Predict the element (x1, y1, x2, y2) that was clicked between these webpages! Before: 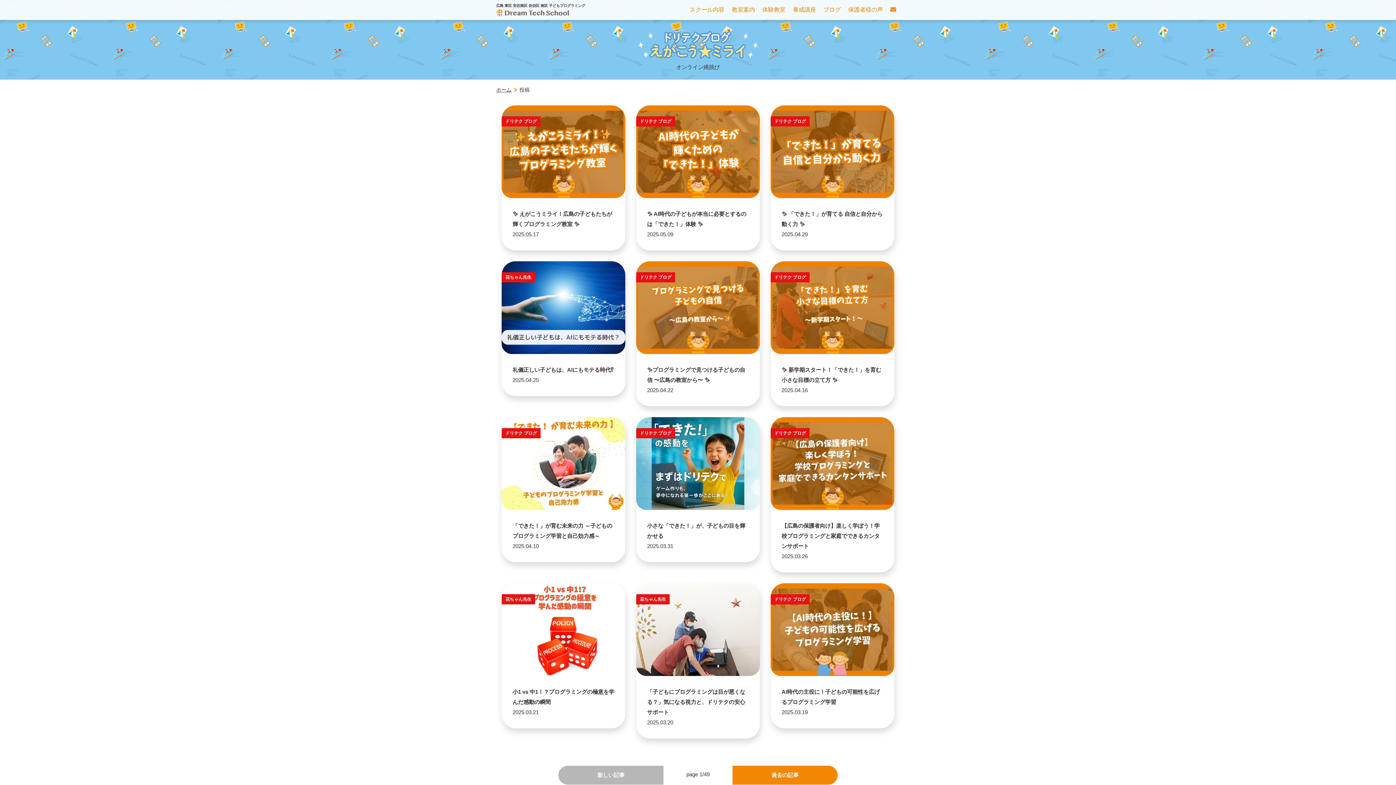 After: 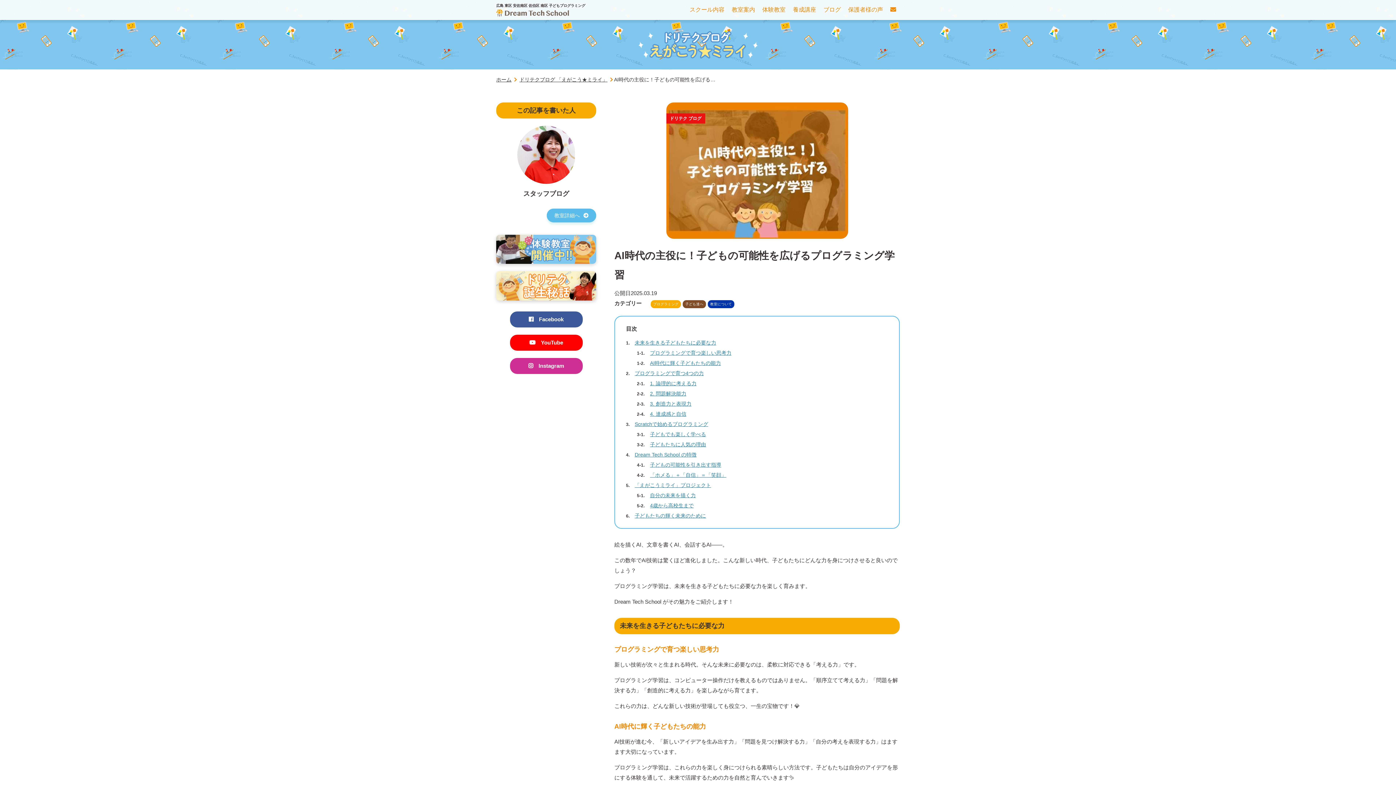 Action: bbox: (770, 583, 894, 728) label: AI時代の主役に！子どもの可能性を広げるプログラミング学習
2025.03.19
ドリテク ブログ